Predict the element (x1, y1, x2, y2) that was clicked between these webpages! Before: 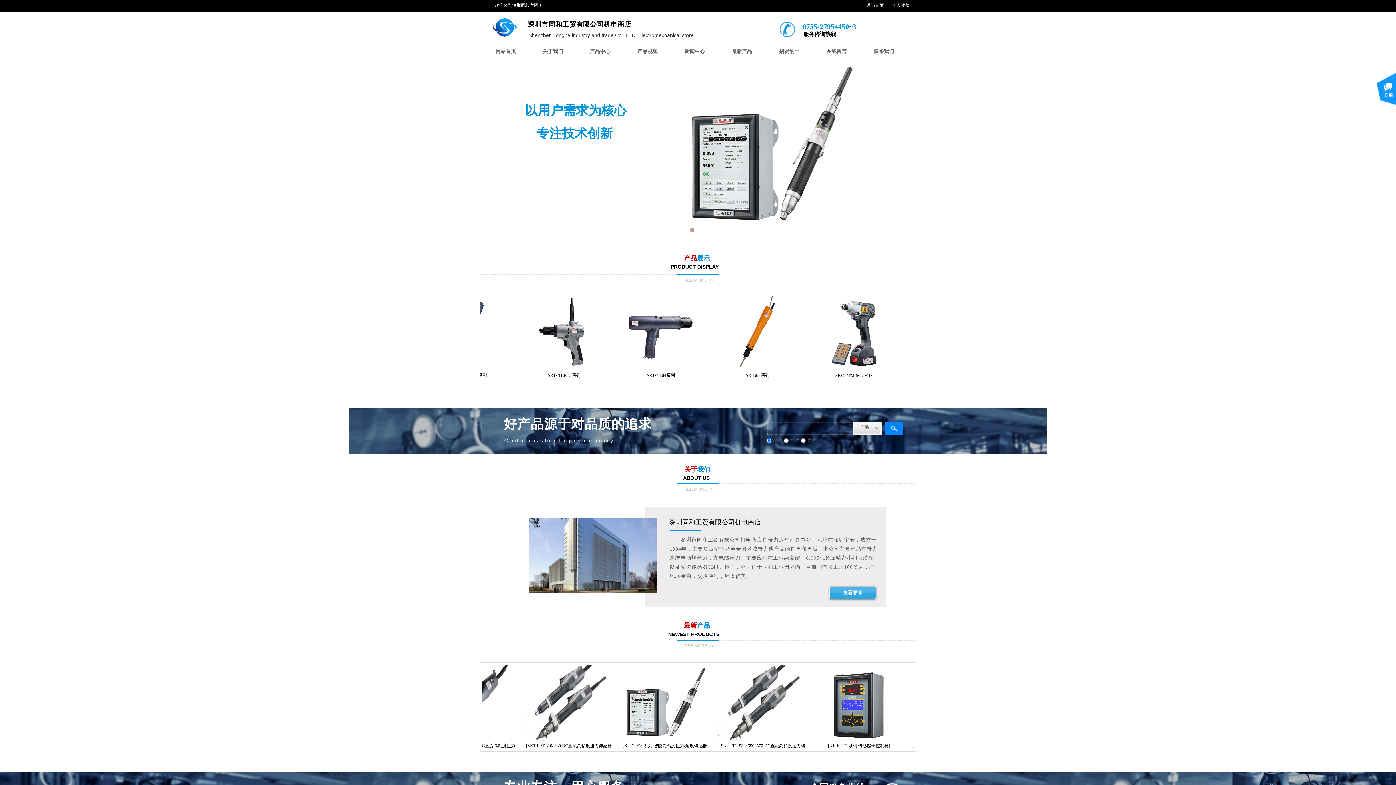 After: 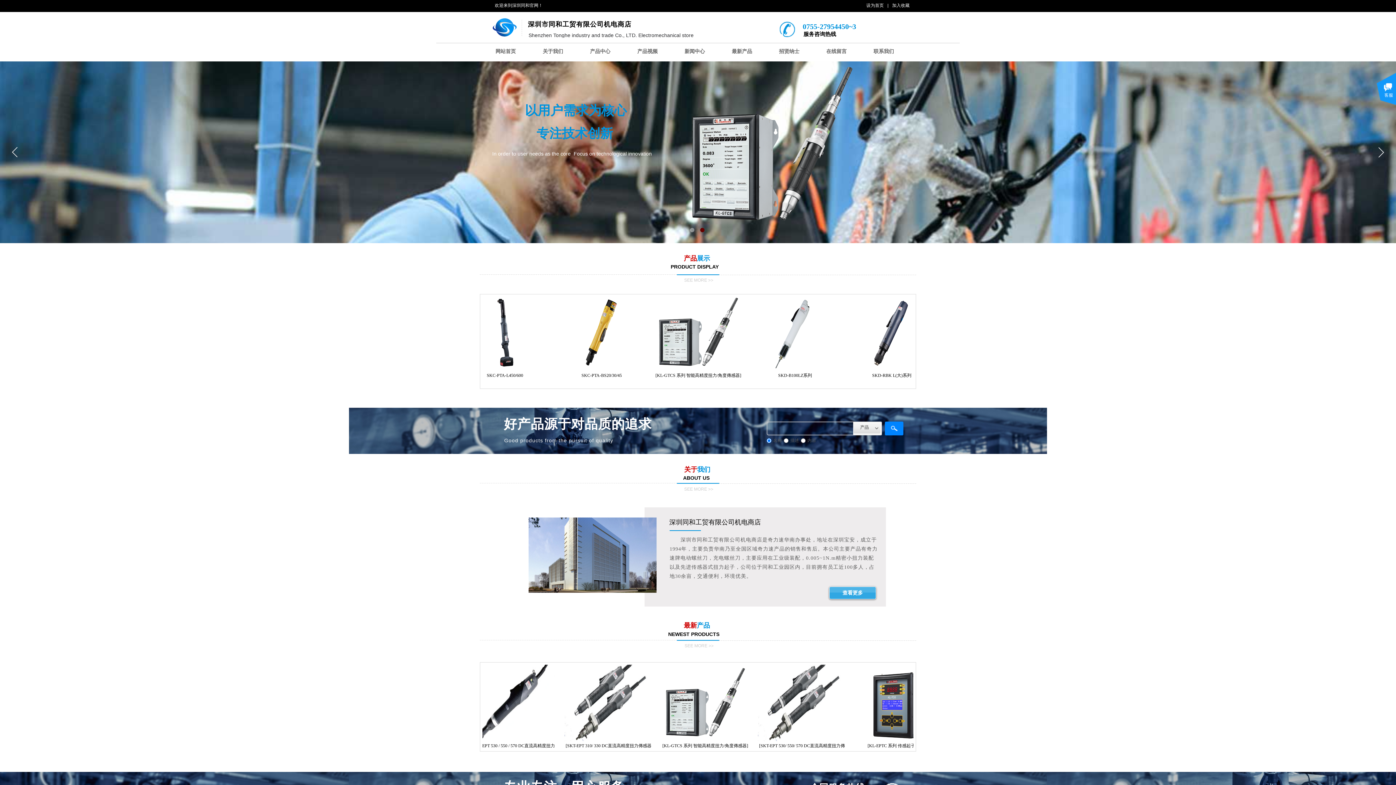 Action: label: 加入收藏 bbox: (892, 2, 909, 8)